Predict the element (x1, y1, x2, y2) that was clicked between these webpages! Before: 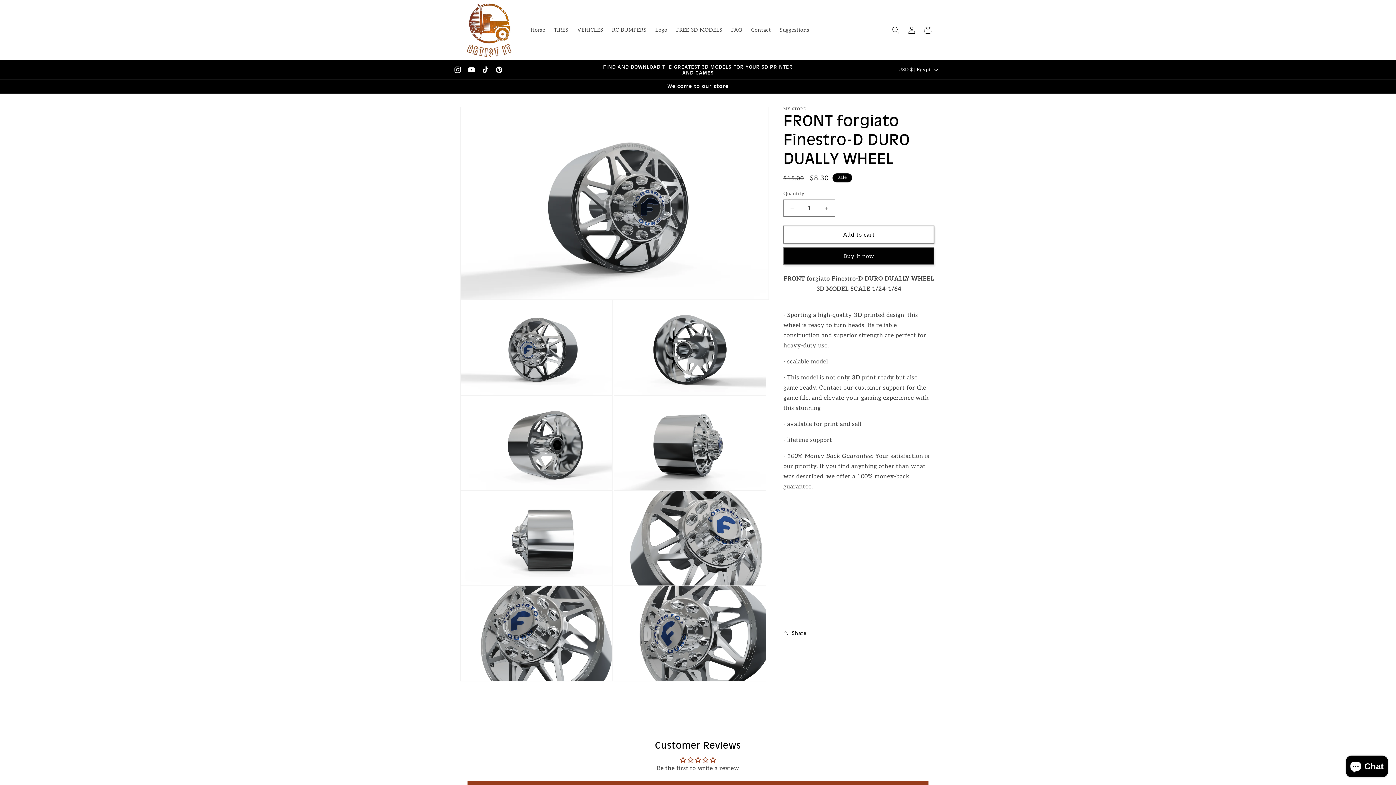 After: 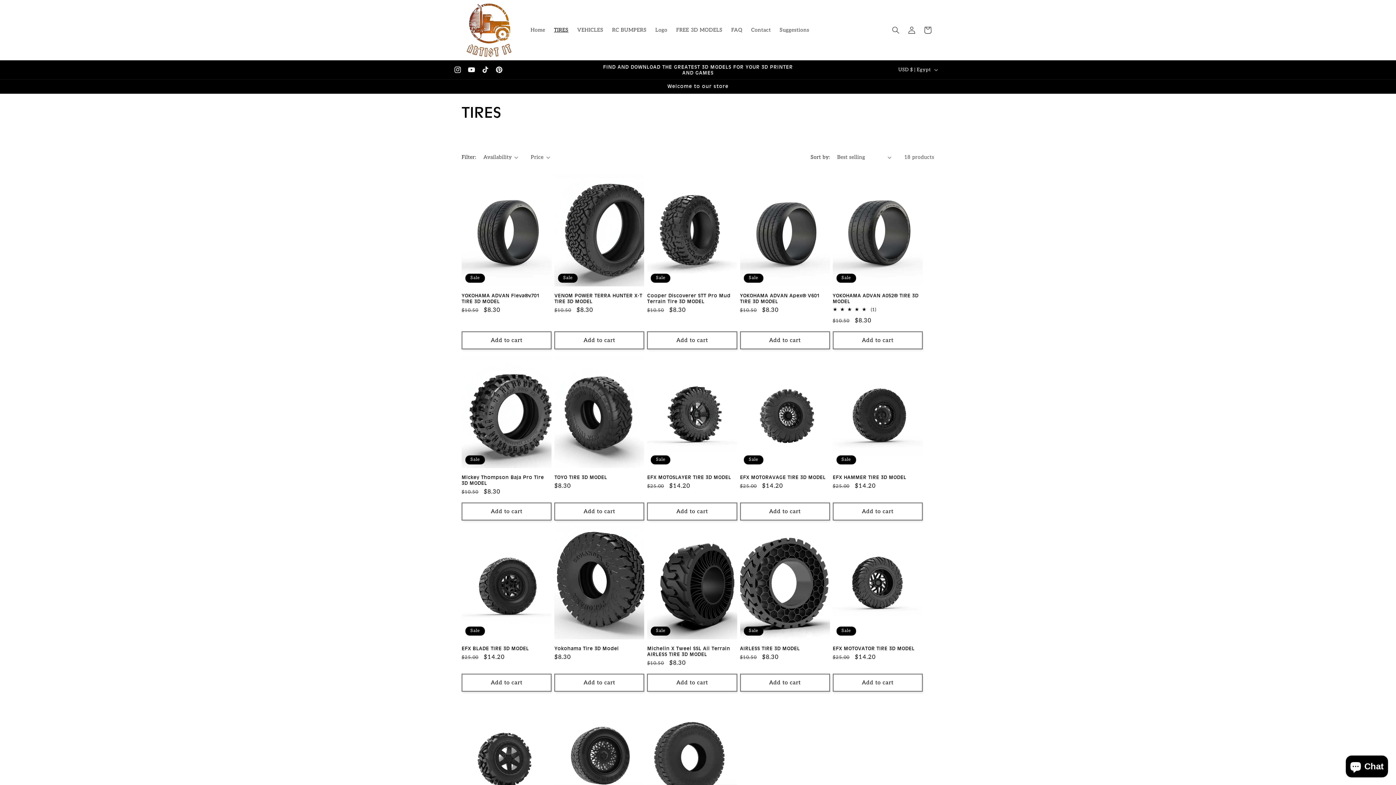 Action: label: TIRES bbox: (549, 22, 573, 37)